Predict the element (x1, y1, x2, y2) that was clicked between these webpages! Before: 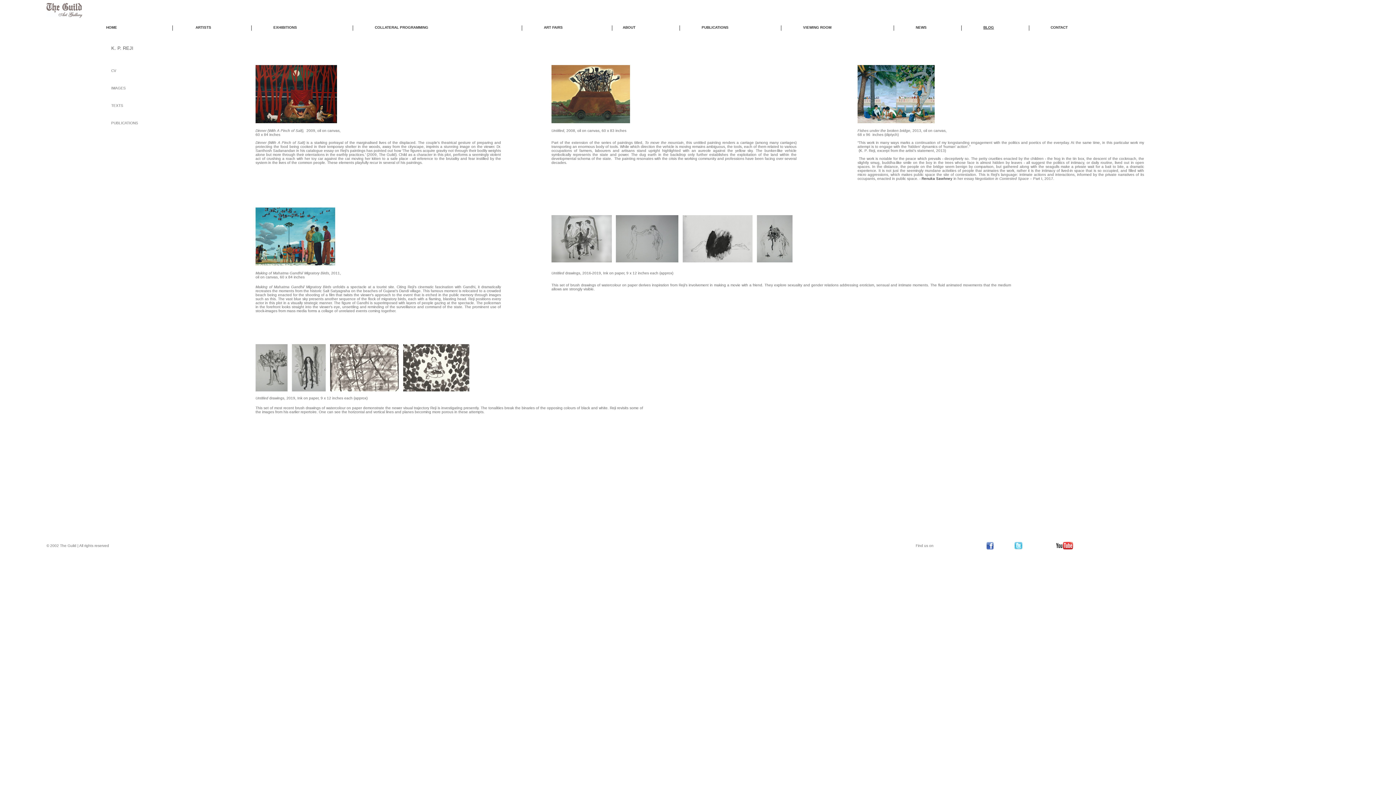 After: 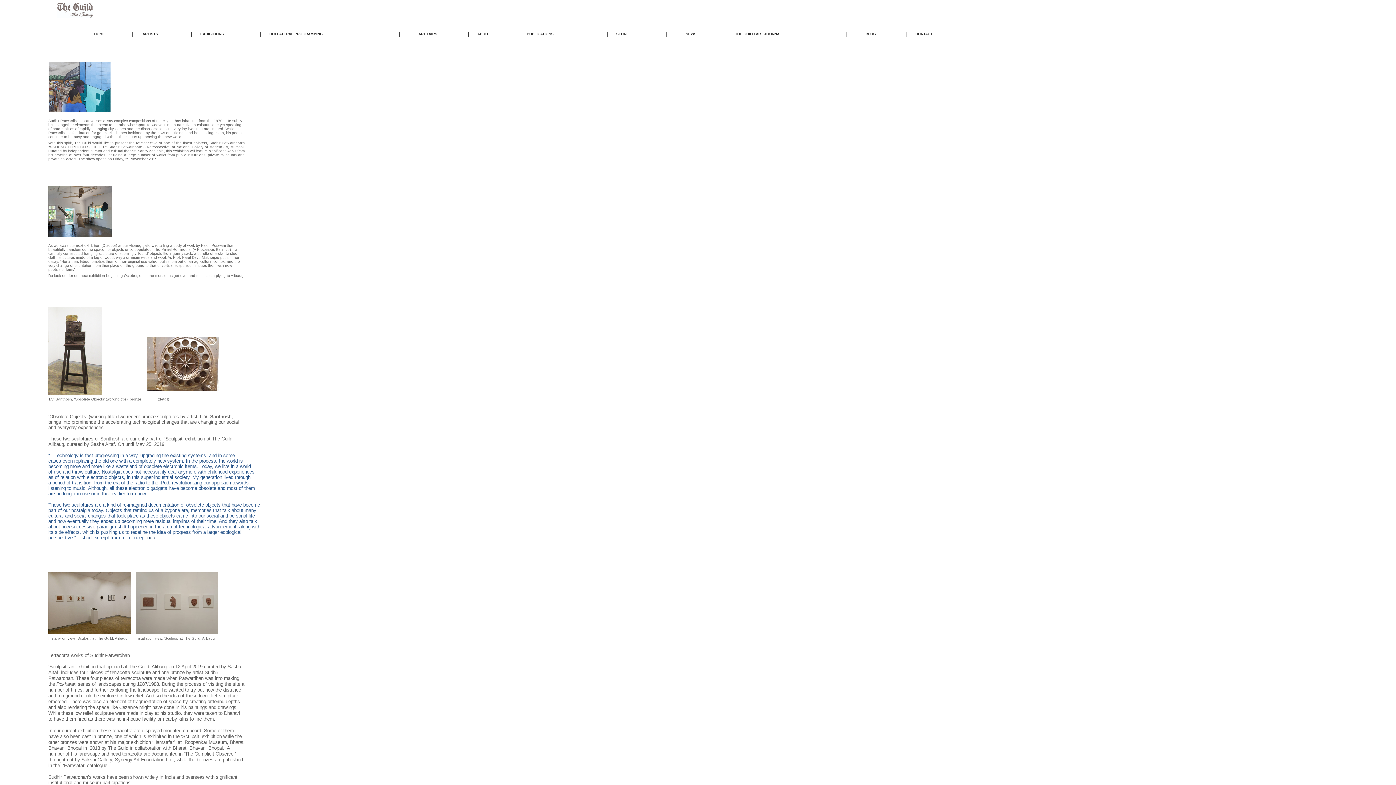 Action: label: BLOG bbox: (983, 23, 994, 29)